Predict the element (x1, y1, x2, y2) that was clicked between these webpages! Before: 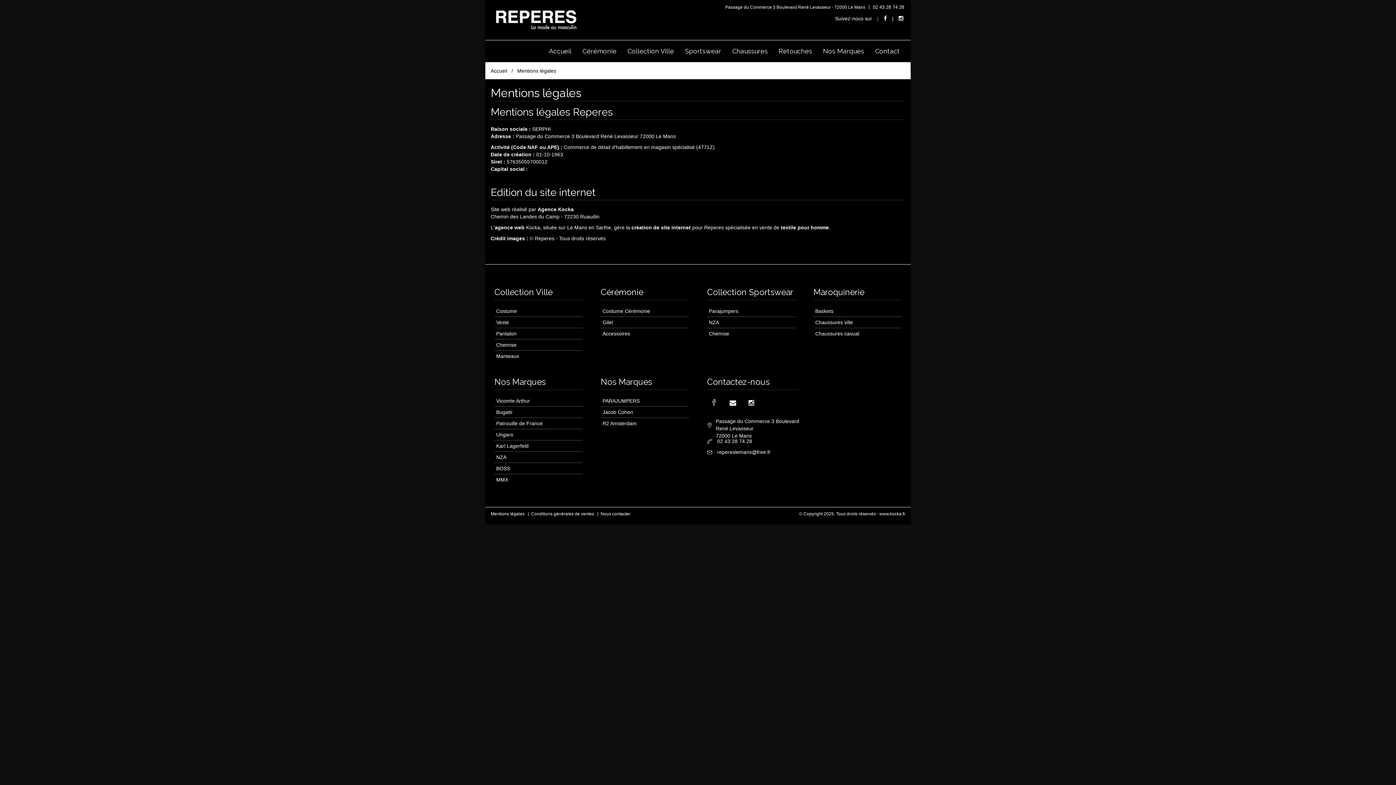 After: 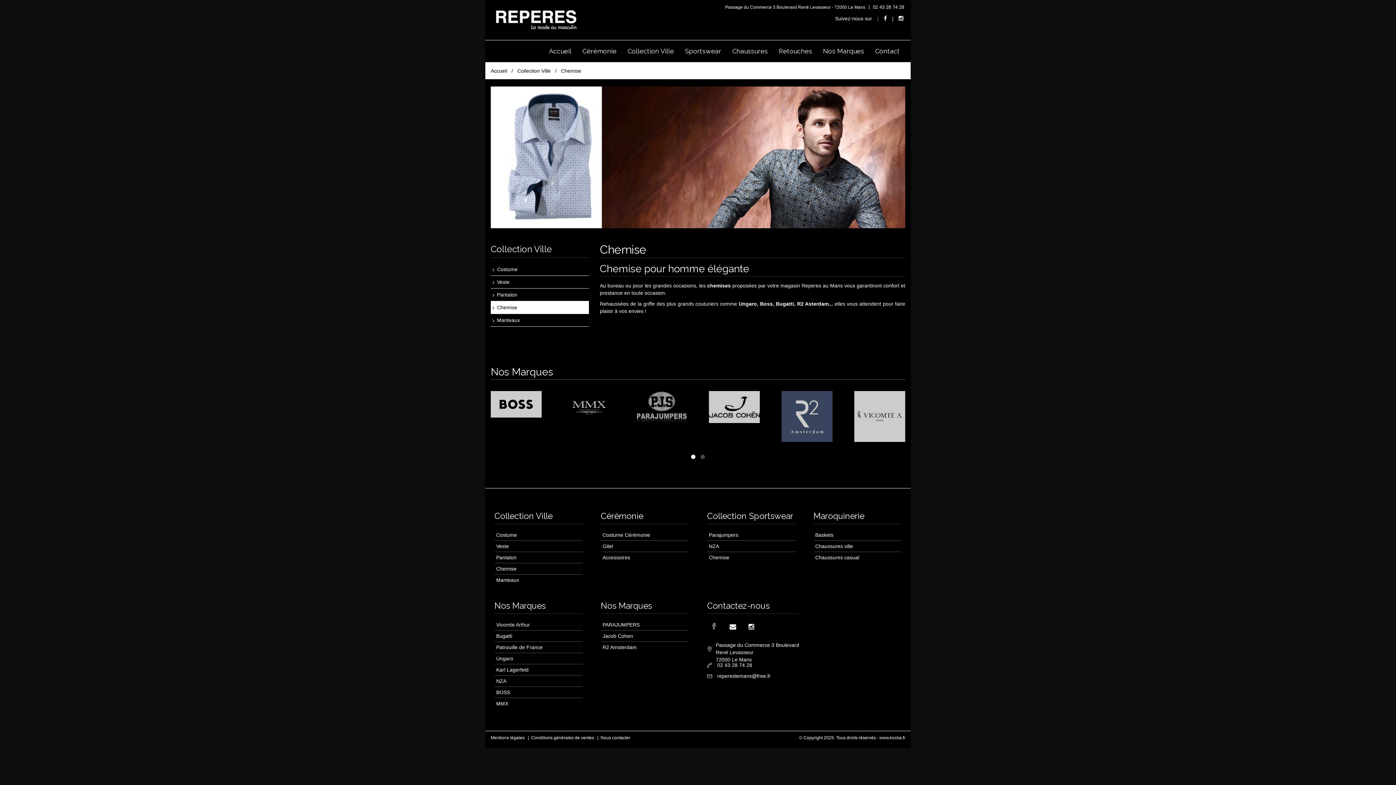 Action: label: Chemise bbox: (496, 342, 516, 348)